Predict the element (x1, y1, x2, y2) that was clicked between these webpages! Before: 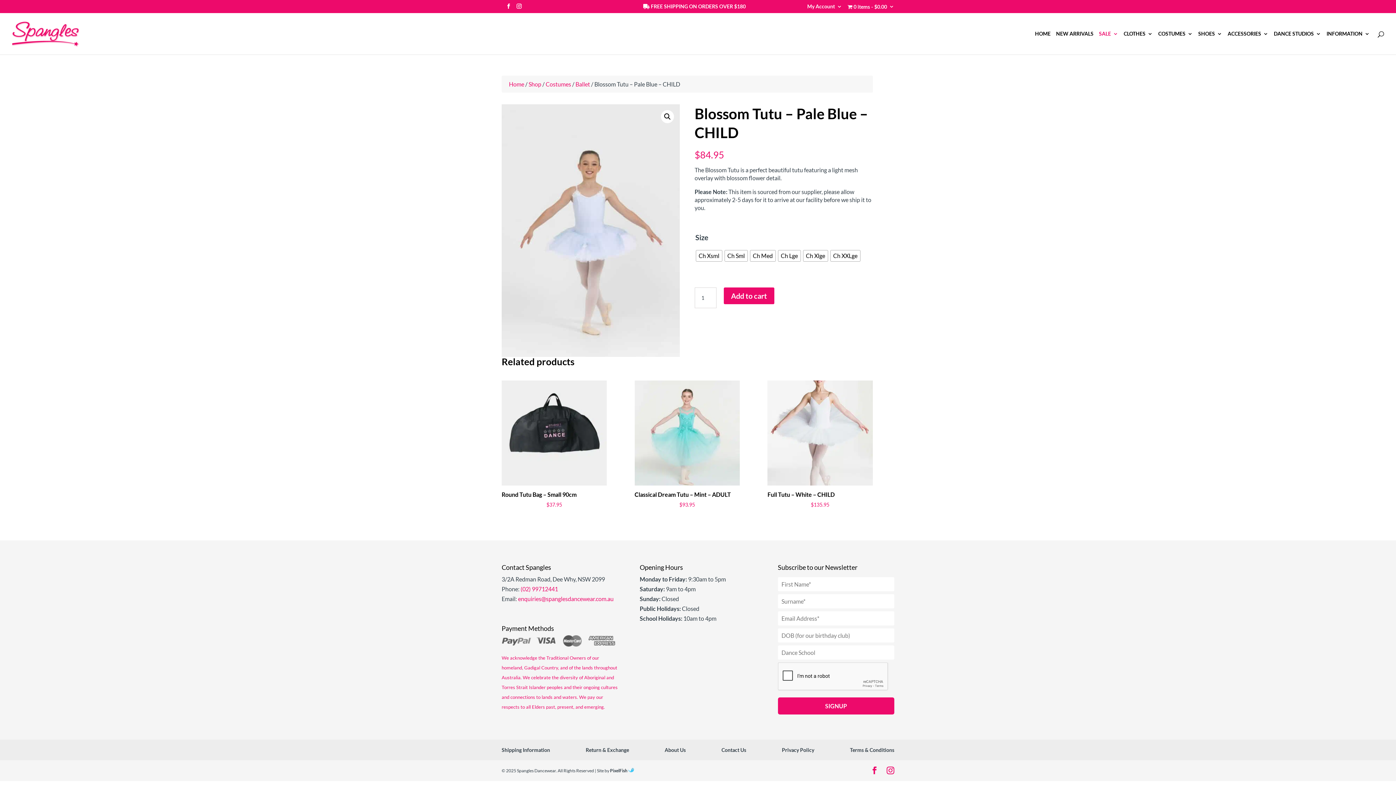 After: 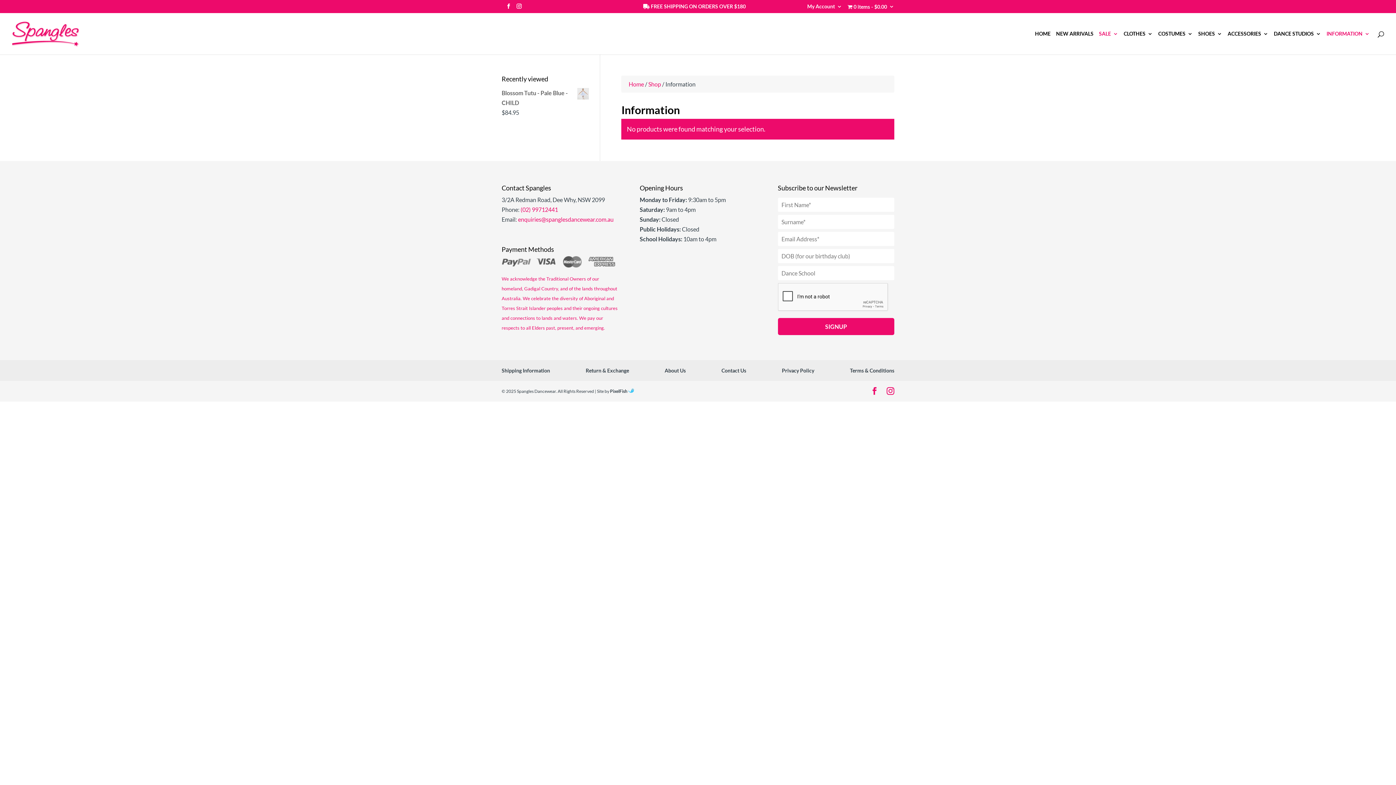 Action: label: INFORMATION bbox: (1326, 31, 1370, 54)